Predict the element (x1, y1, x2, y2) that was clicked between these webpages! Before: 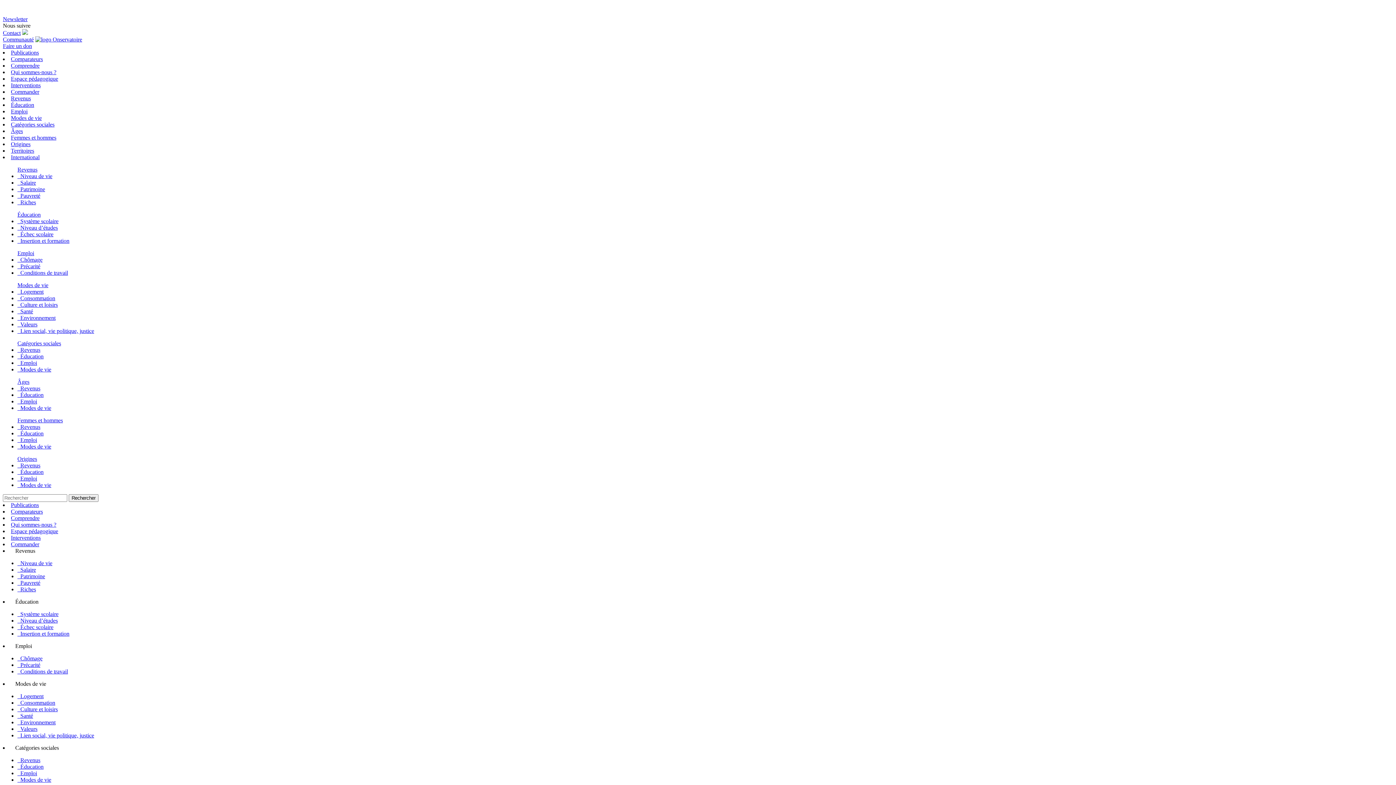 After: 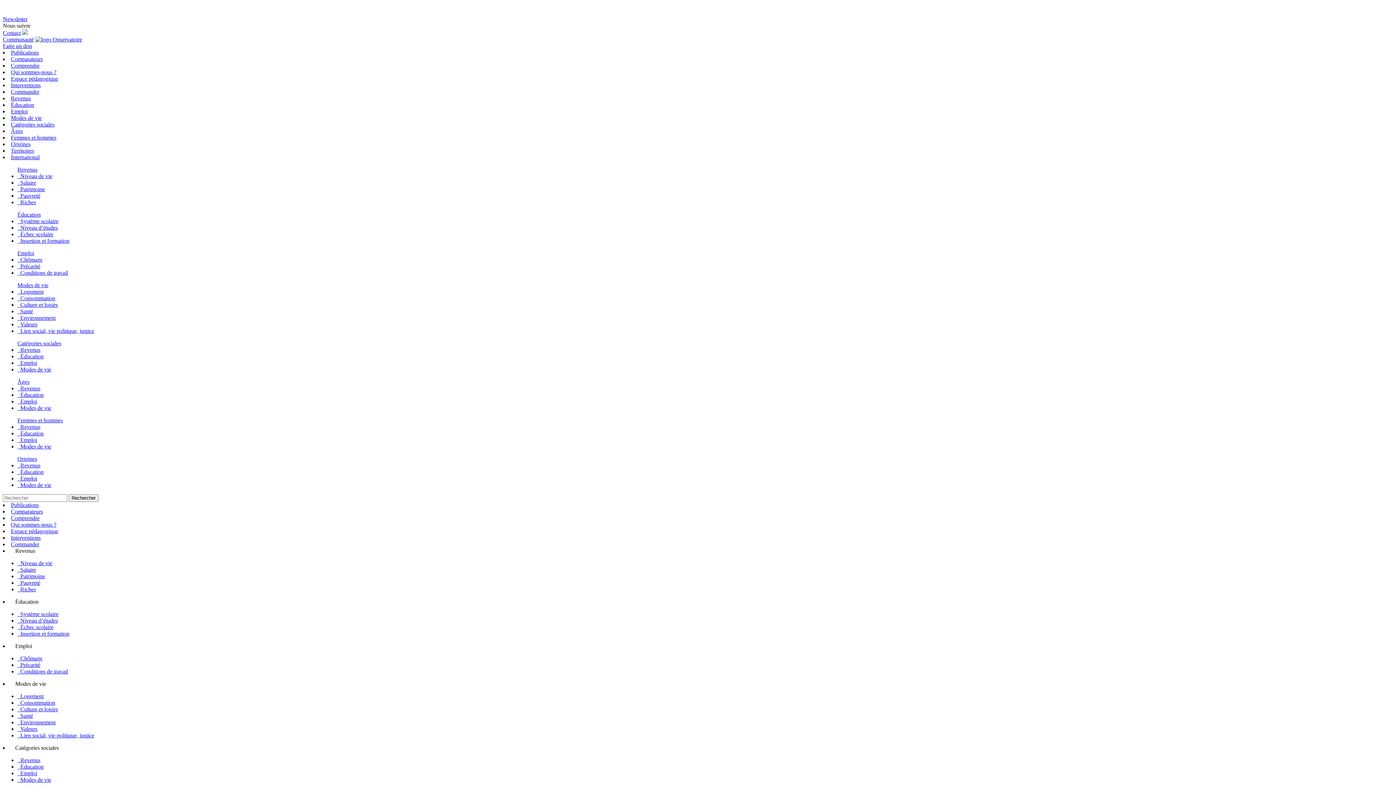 Action: label:   Niveau d’études bbox: (17, 617, 57, 624)